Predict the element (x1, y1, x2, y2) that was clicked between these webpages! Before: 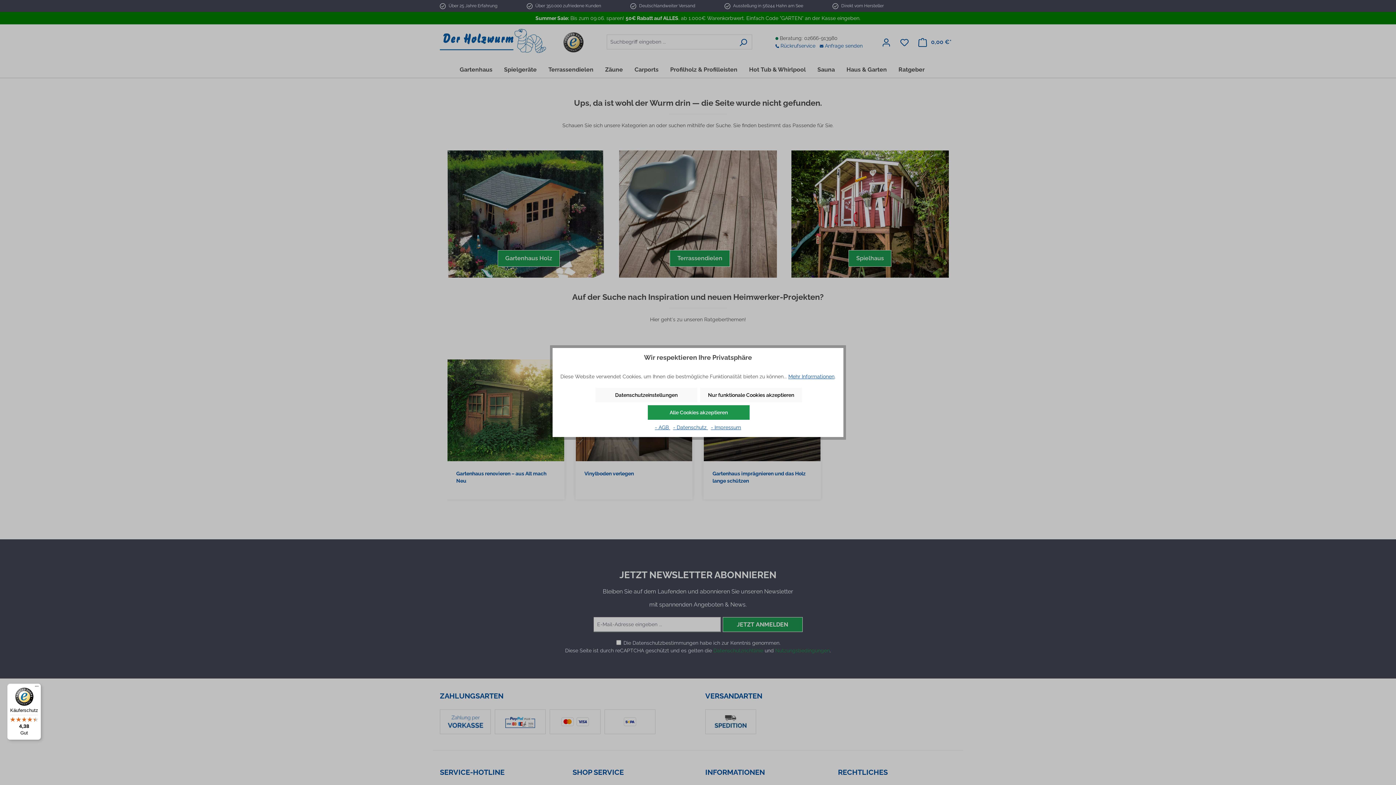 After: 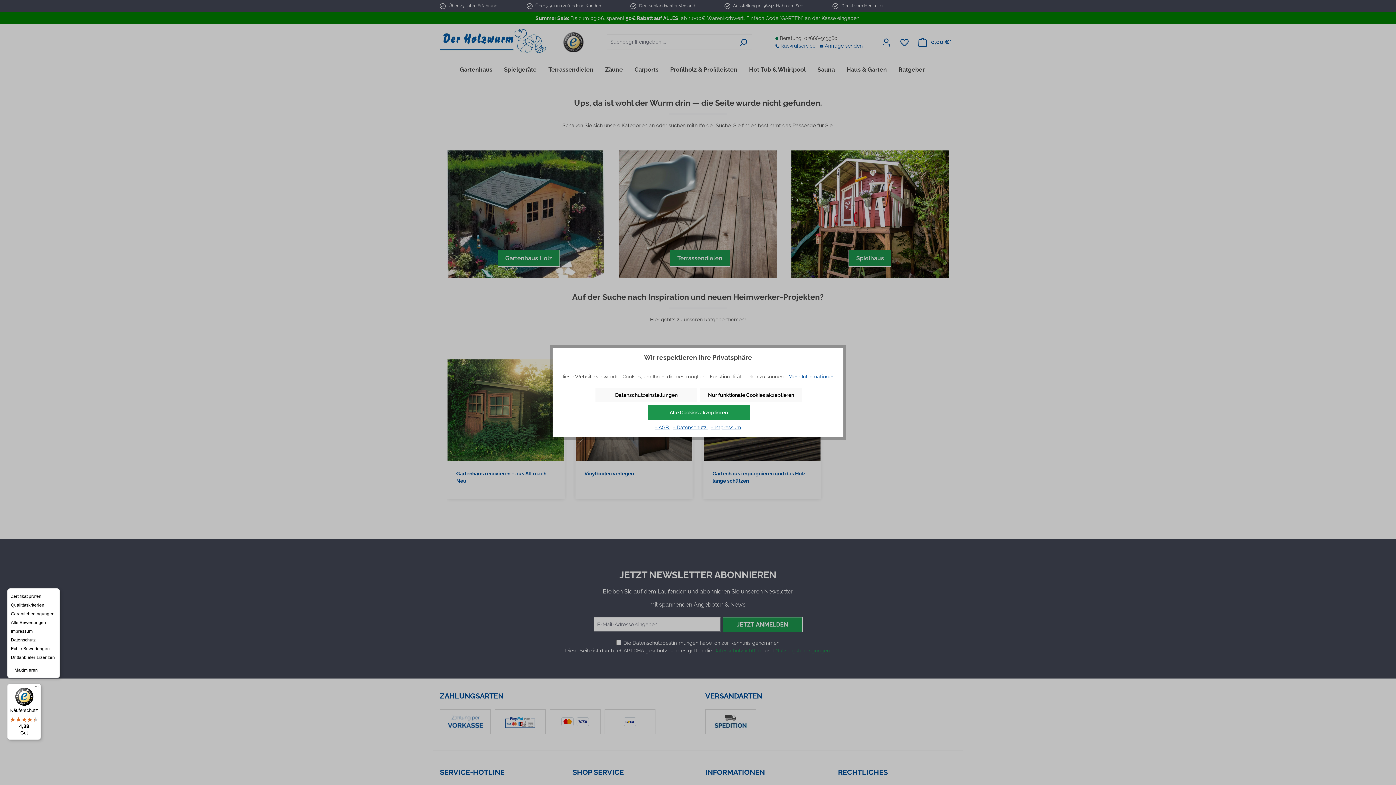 Action: bbox: (32, 684, 41, 692) label: Menü